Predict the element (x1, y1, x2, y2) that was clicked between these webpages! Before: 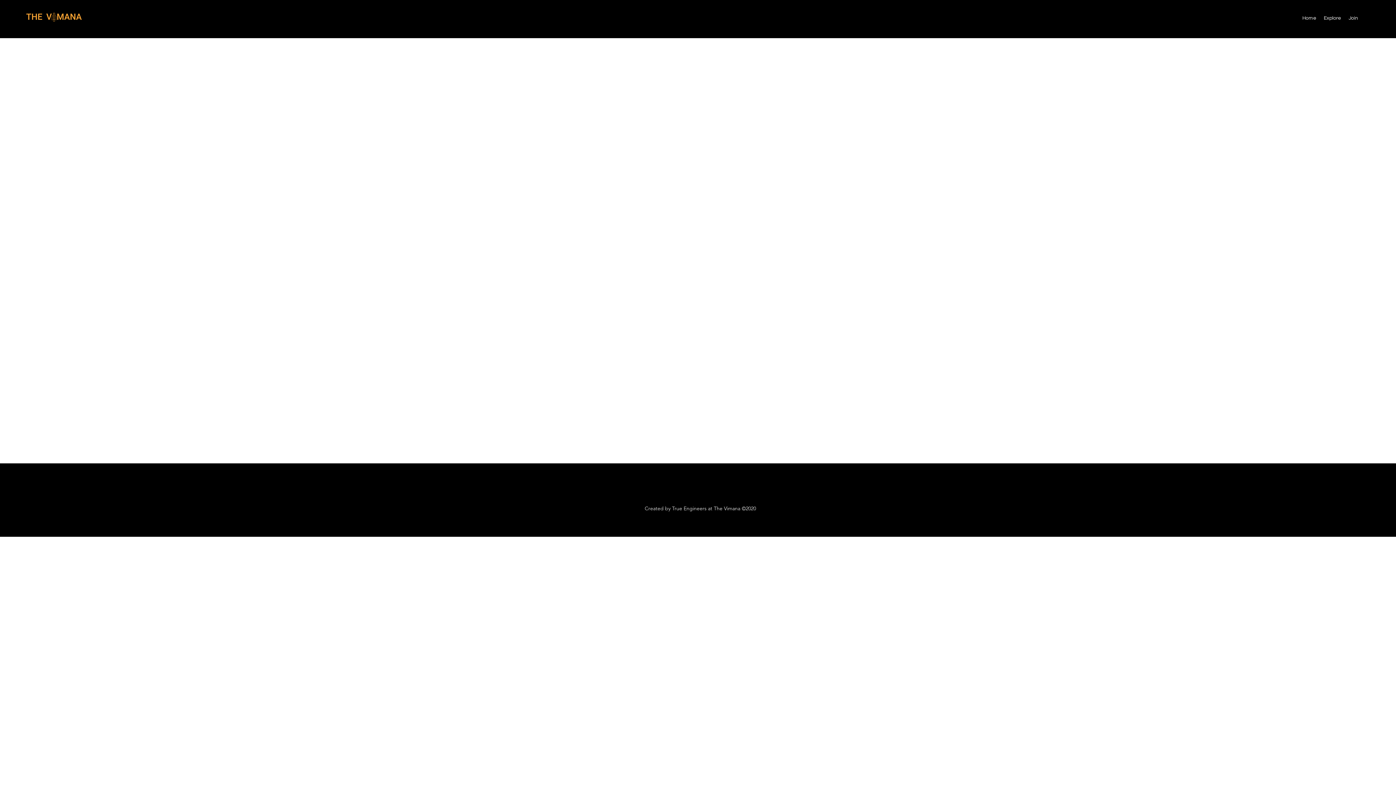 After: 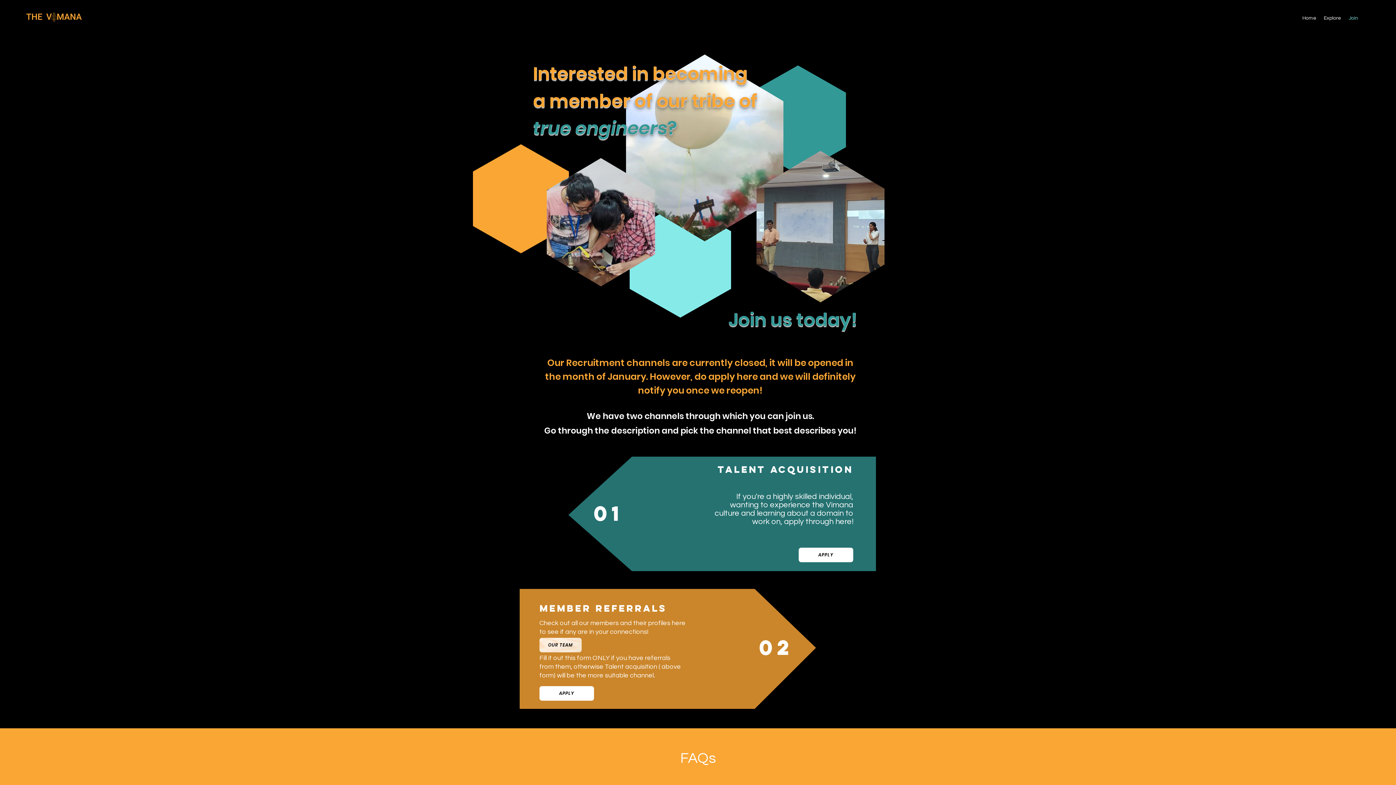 Action: bbox: (1345, 12, 1362, 23) label: Join